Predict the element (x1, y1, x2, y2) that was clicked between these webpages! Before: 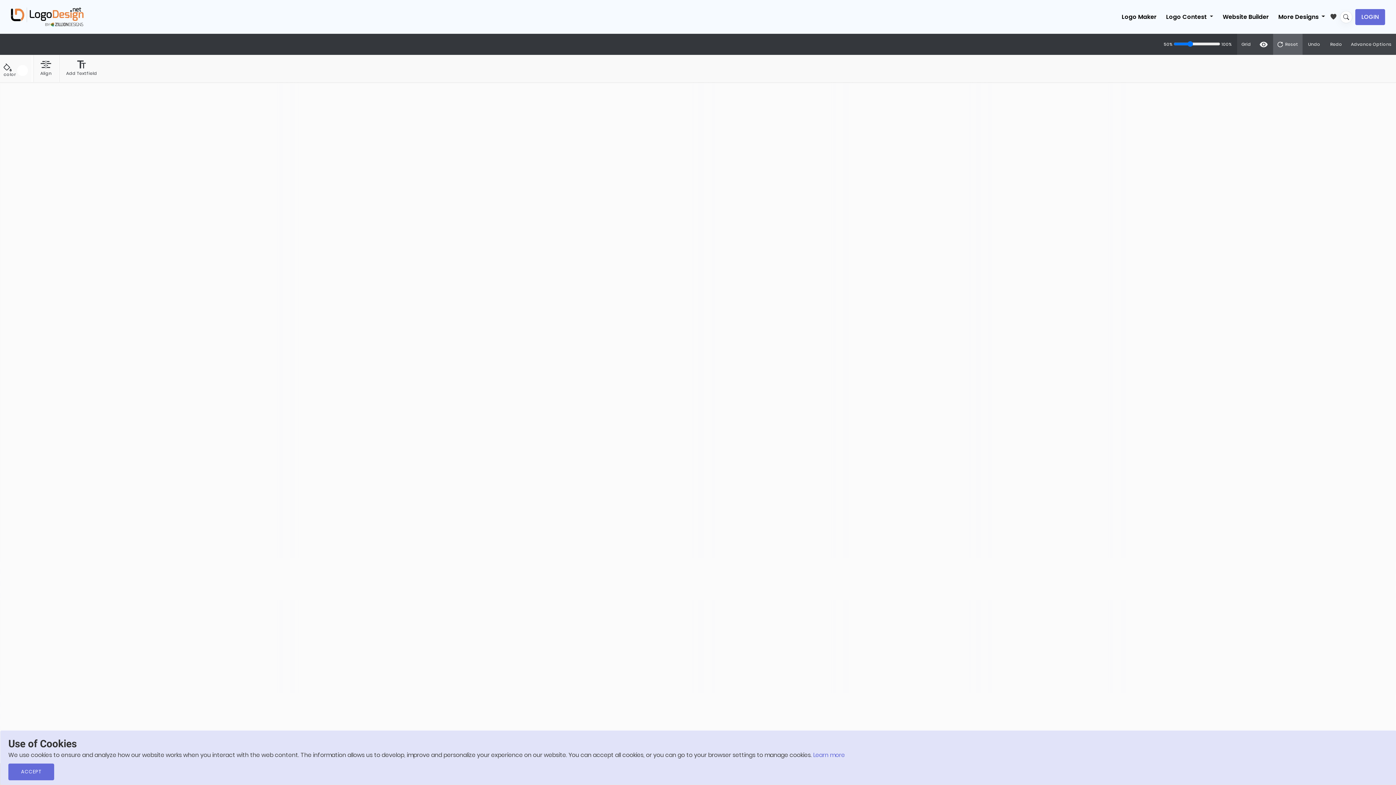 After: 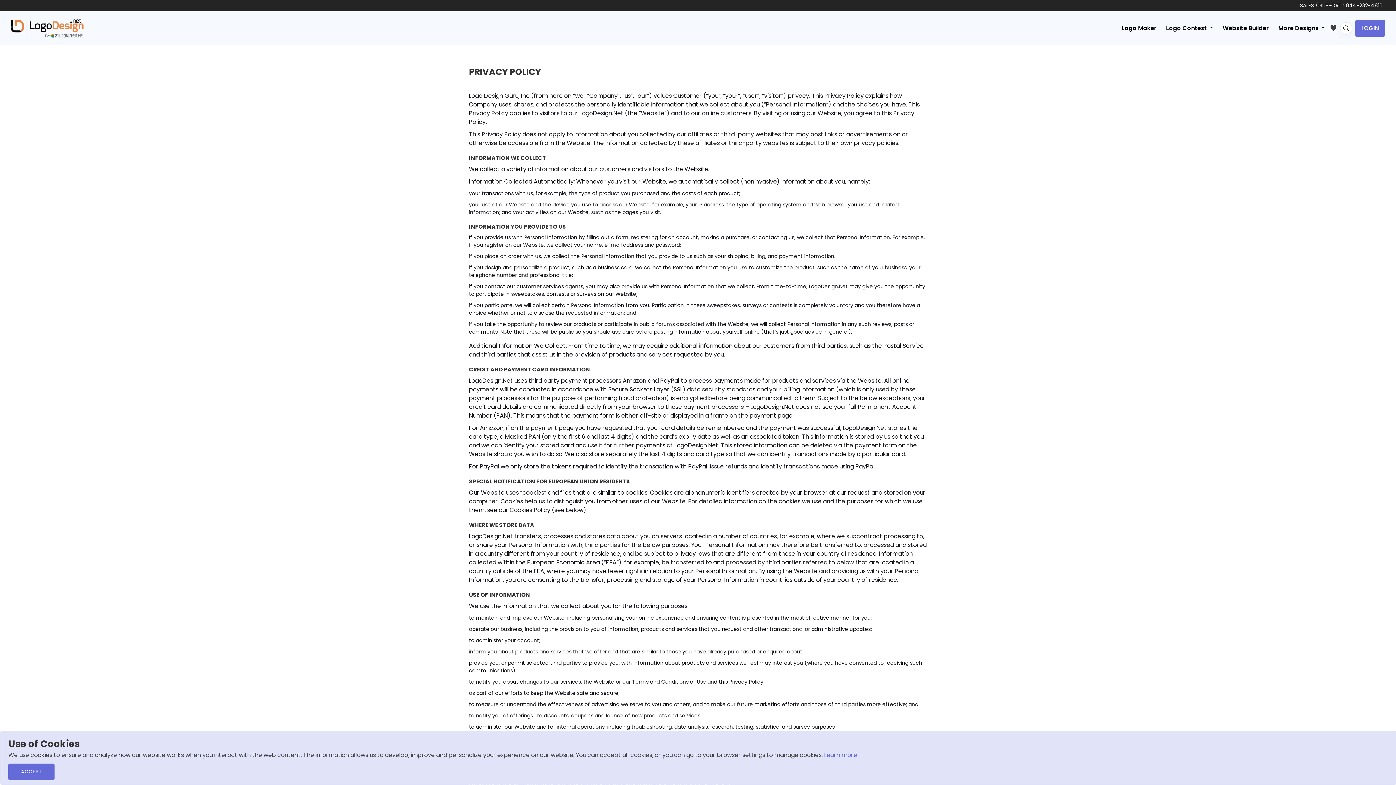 Action: label: Learn more bbox: (813, 750, 845, 761)